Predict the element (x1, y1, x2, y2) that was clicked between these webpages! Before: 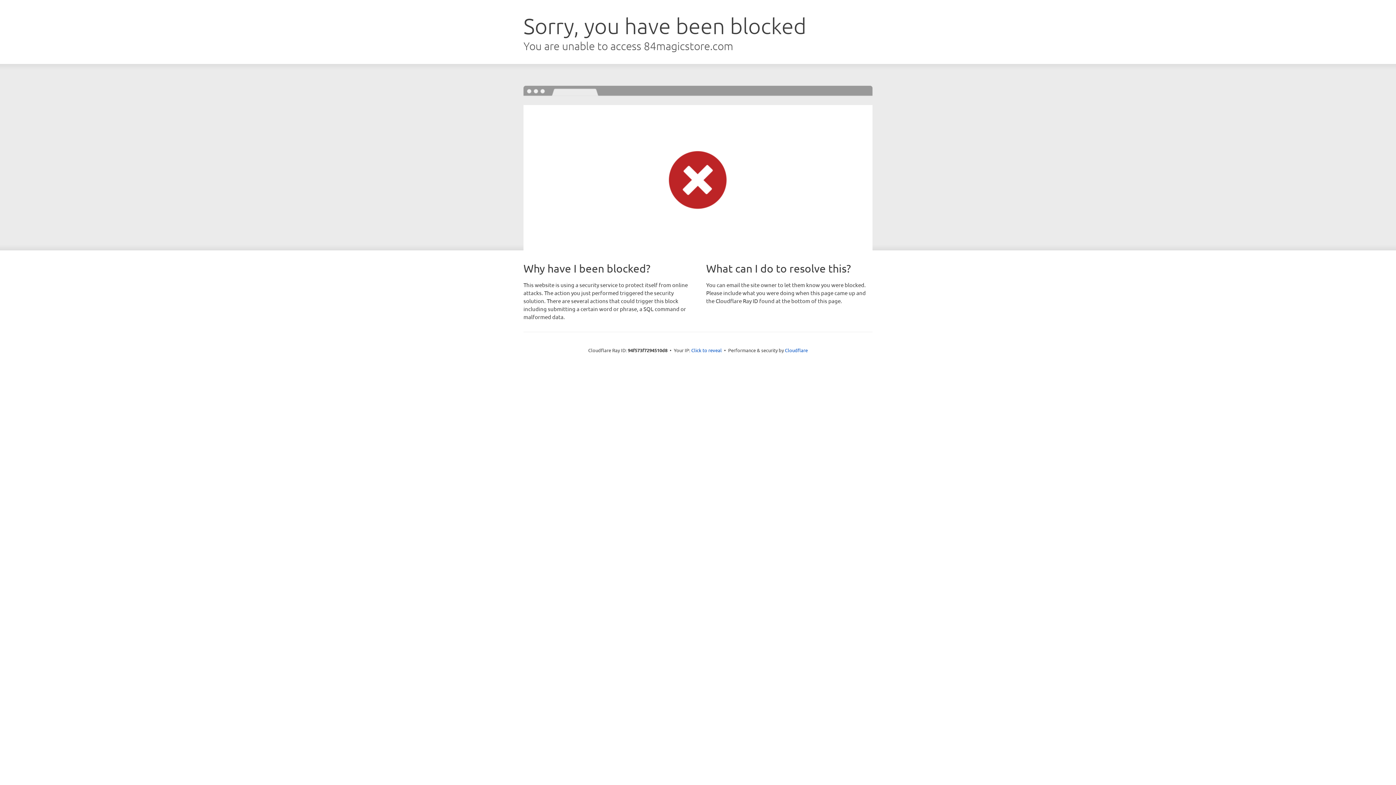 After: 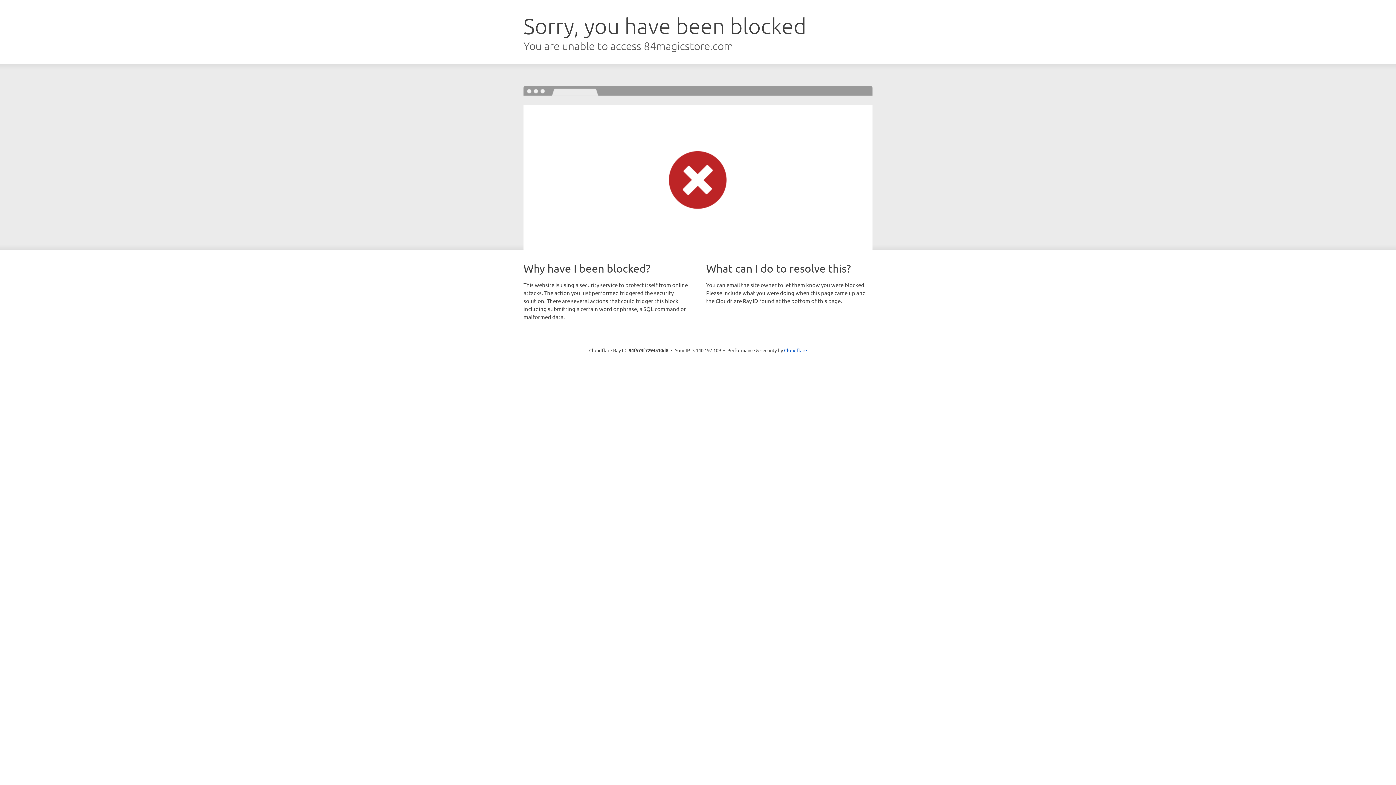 Action: bbox: (691, 346, 722, 353) label: Click to reveal